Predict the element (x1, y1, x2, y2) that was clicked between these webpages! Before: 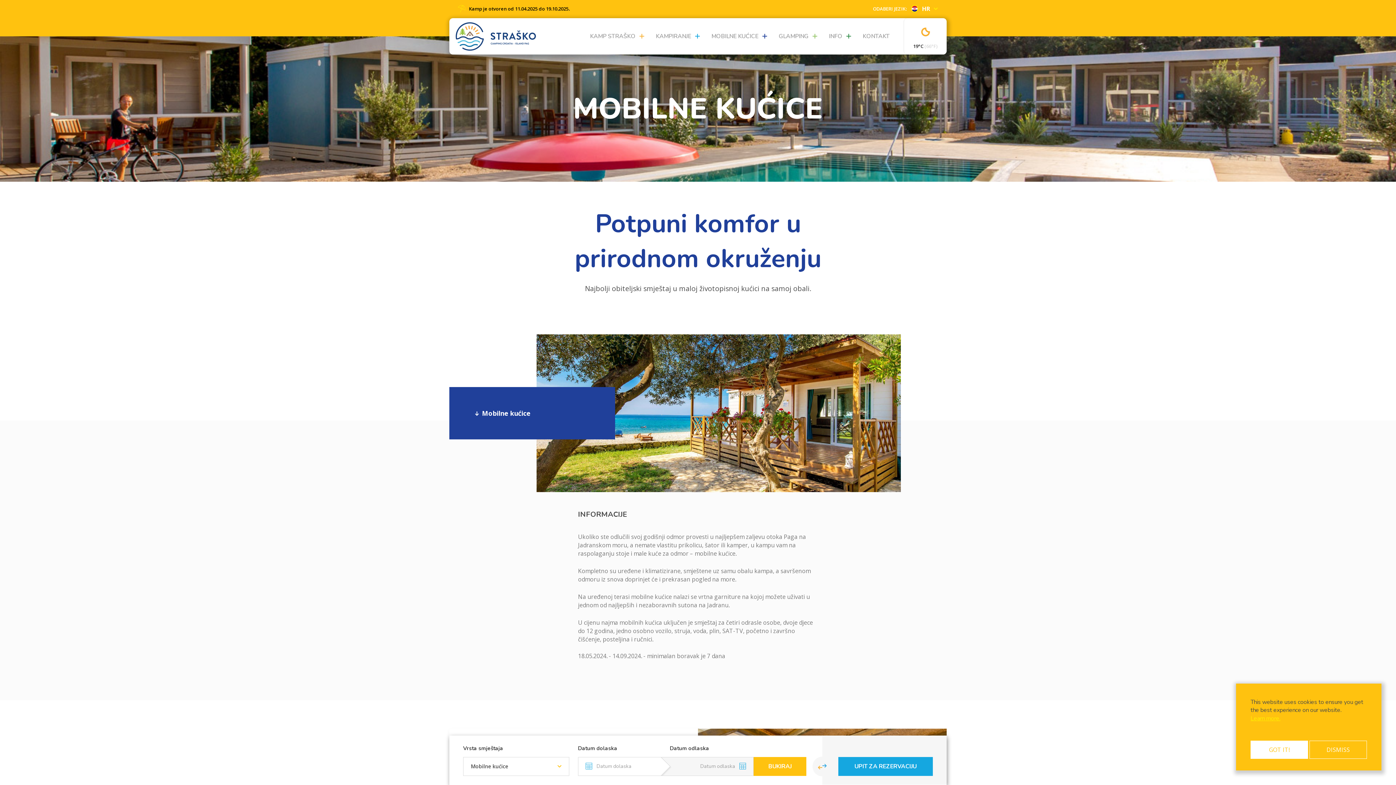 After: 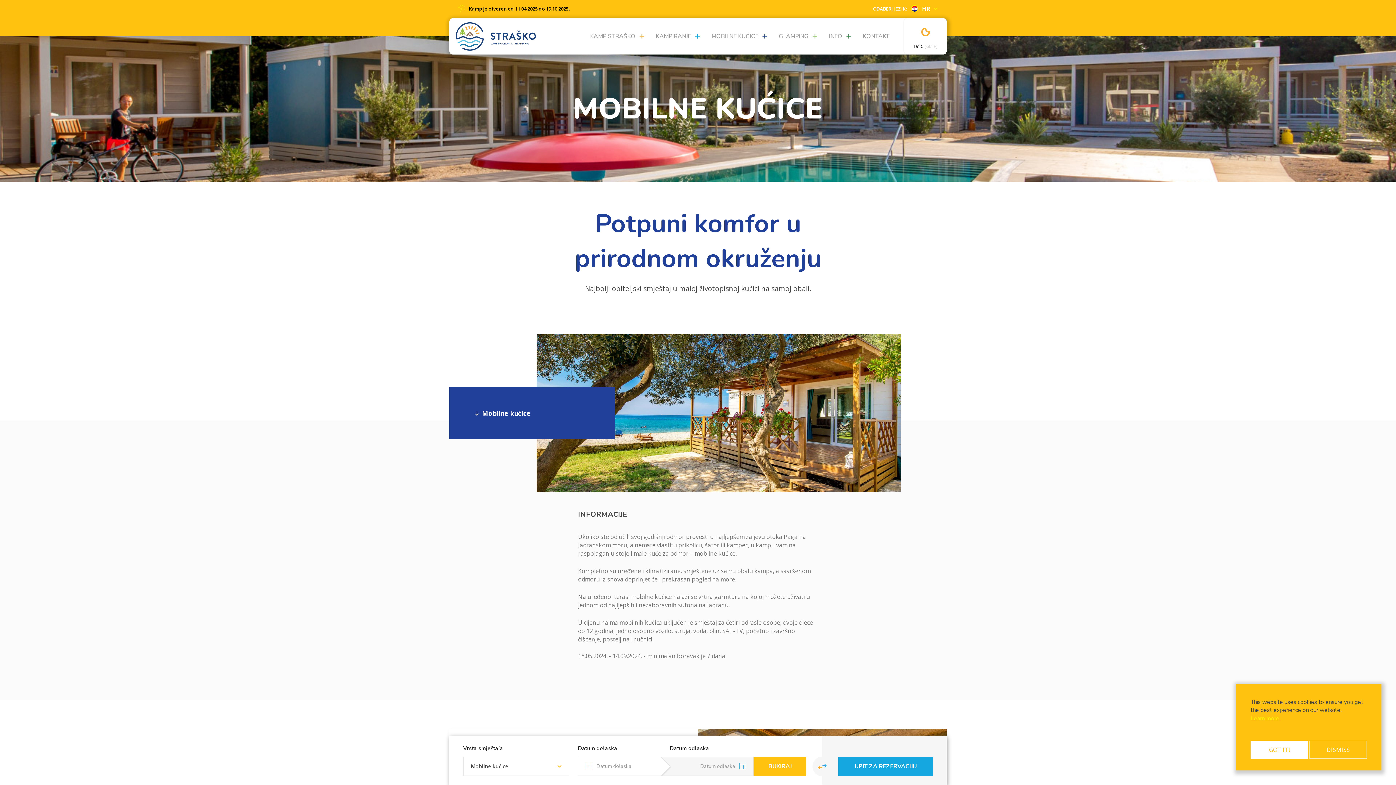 Action: label: MOBILNE KUĆICE bbox: (705, 18, 773, 54)